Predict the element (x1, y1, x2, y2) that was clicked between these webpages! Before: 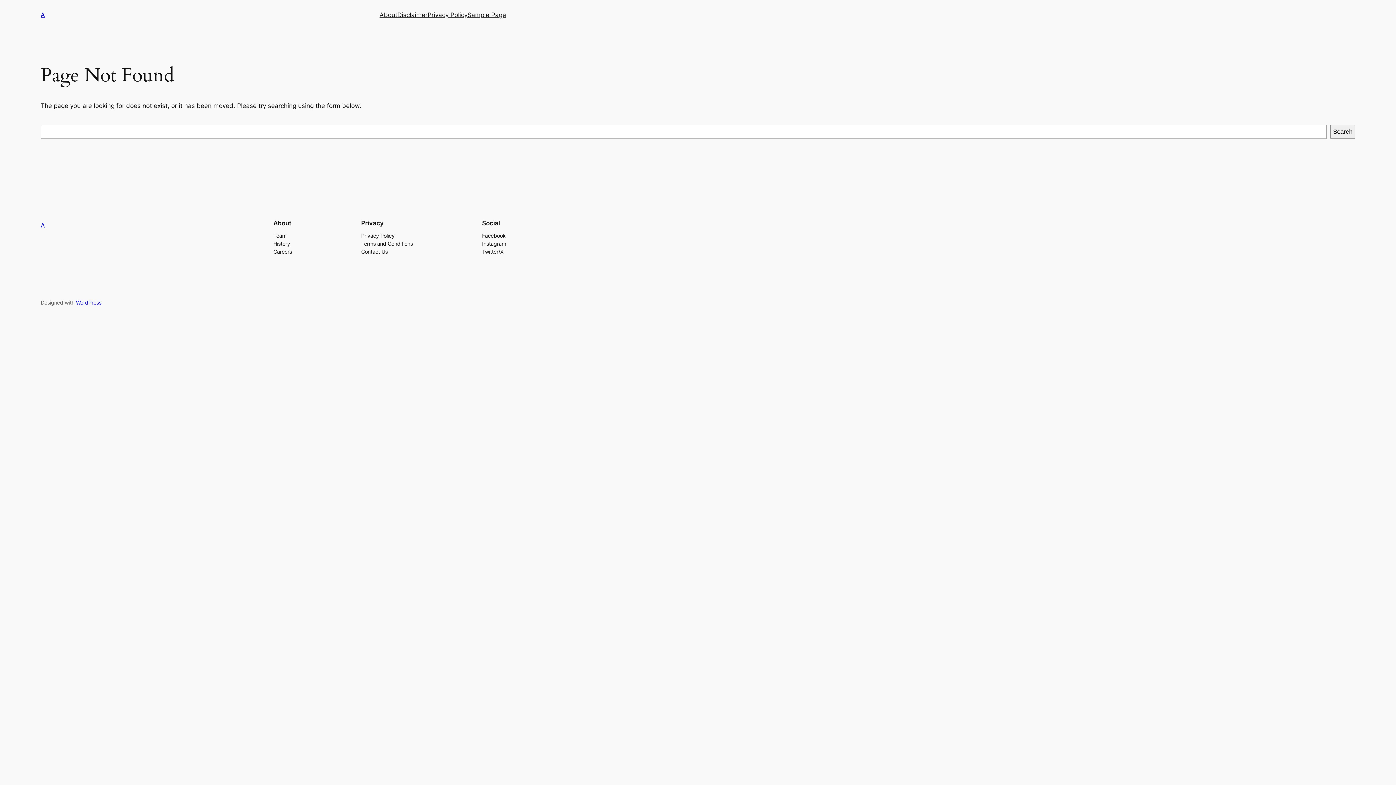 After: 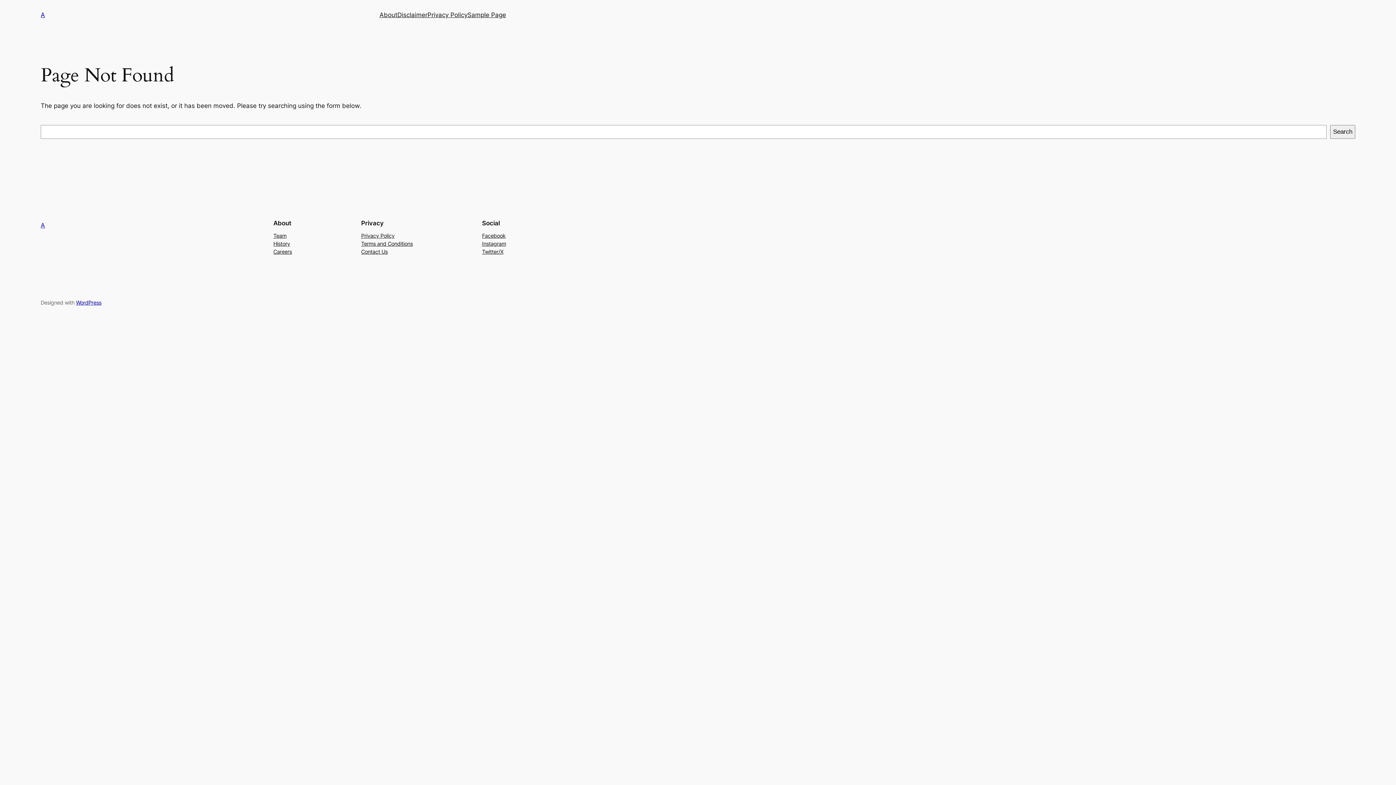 Action: label: Facebook bbox: (482, 231, 505, 239)